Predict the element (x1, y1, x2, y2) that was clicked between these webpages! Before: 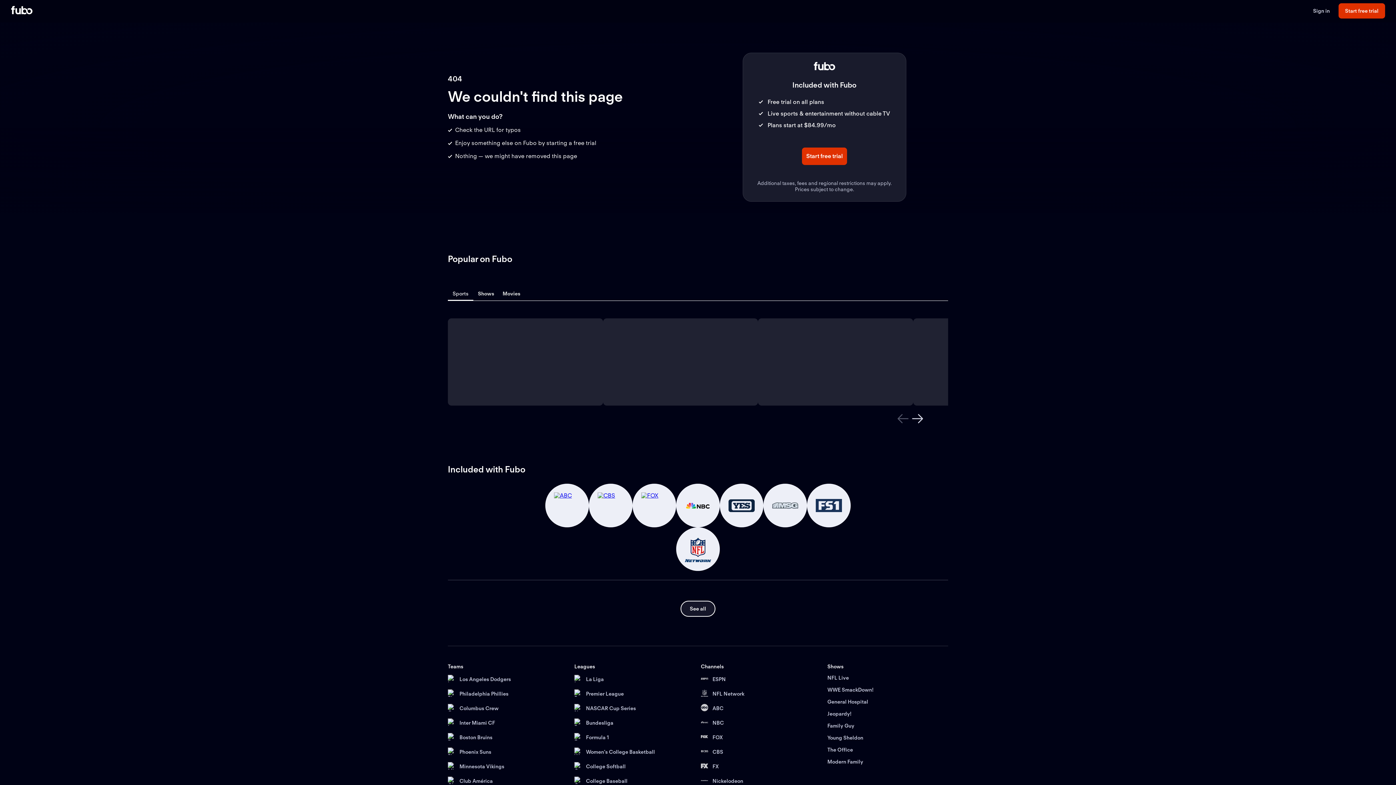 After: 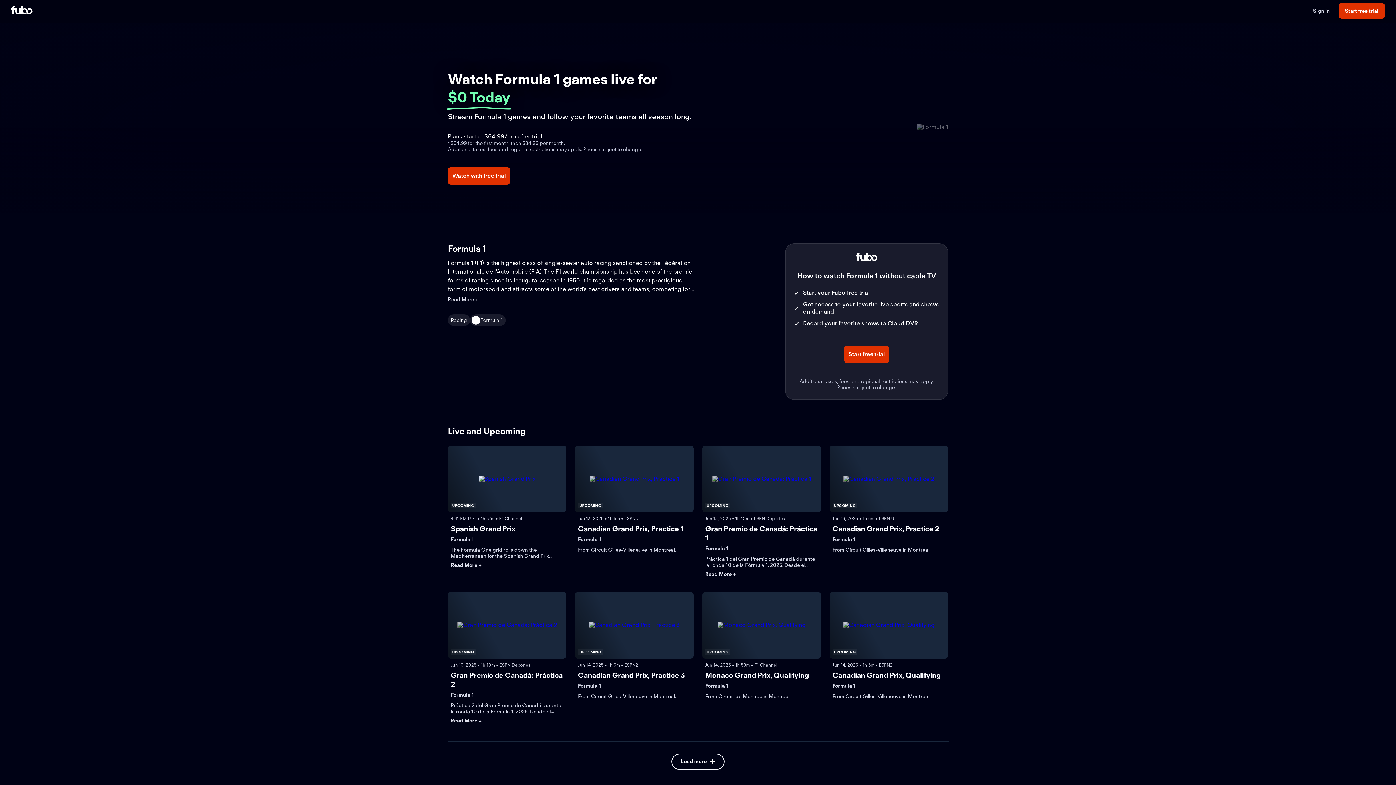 Action: label: Formula 1 bbox: (574, 733, 695, 742)